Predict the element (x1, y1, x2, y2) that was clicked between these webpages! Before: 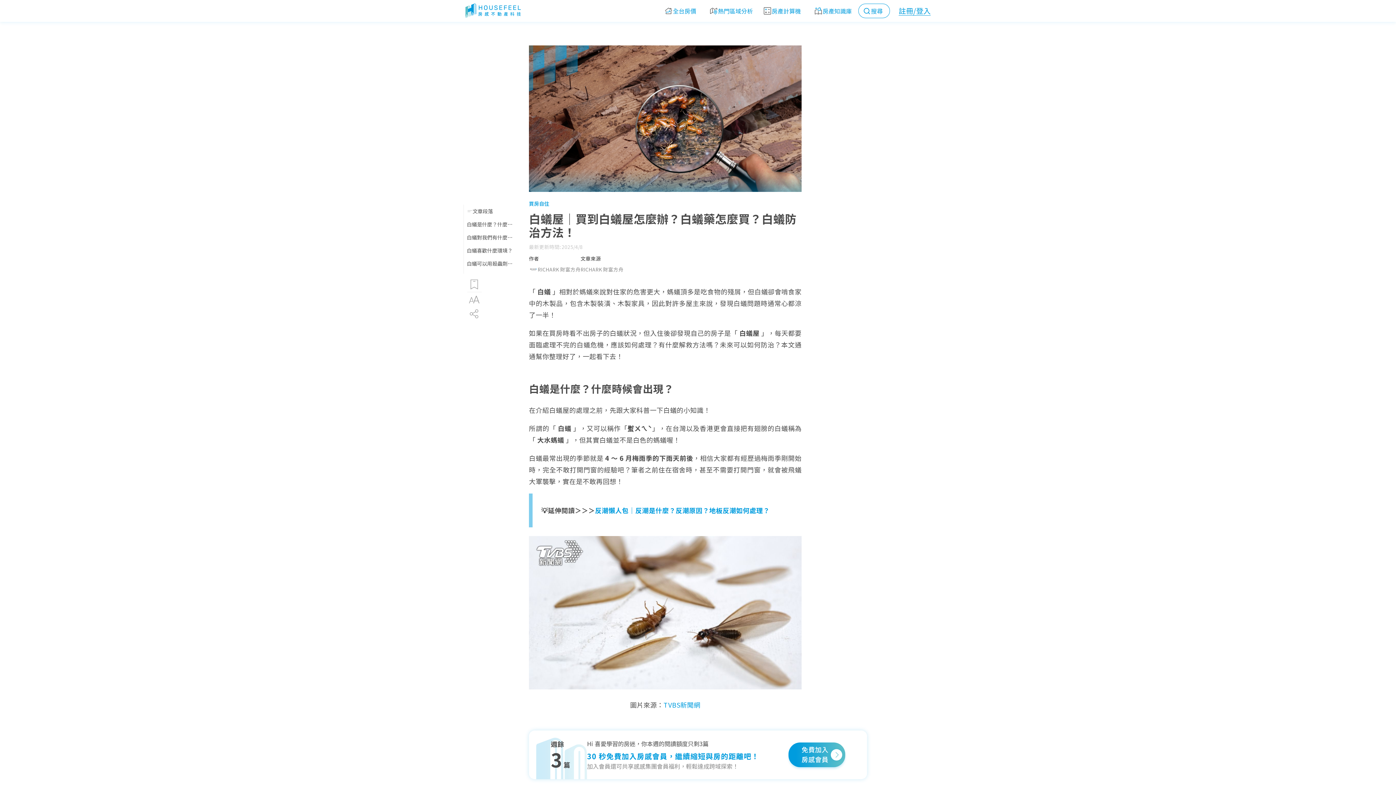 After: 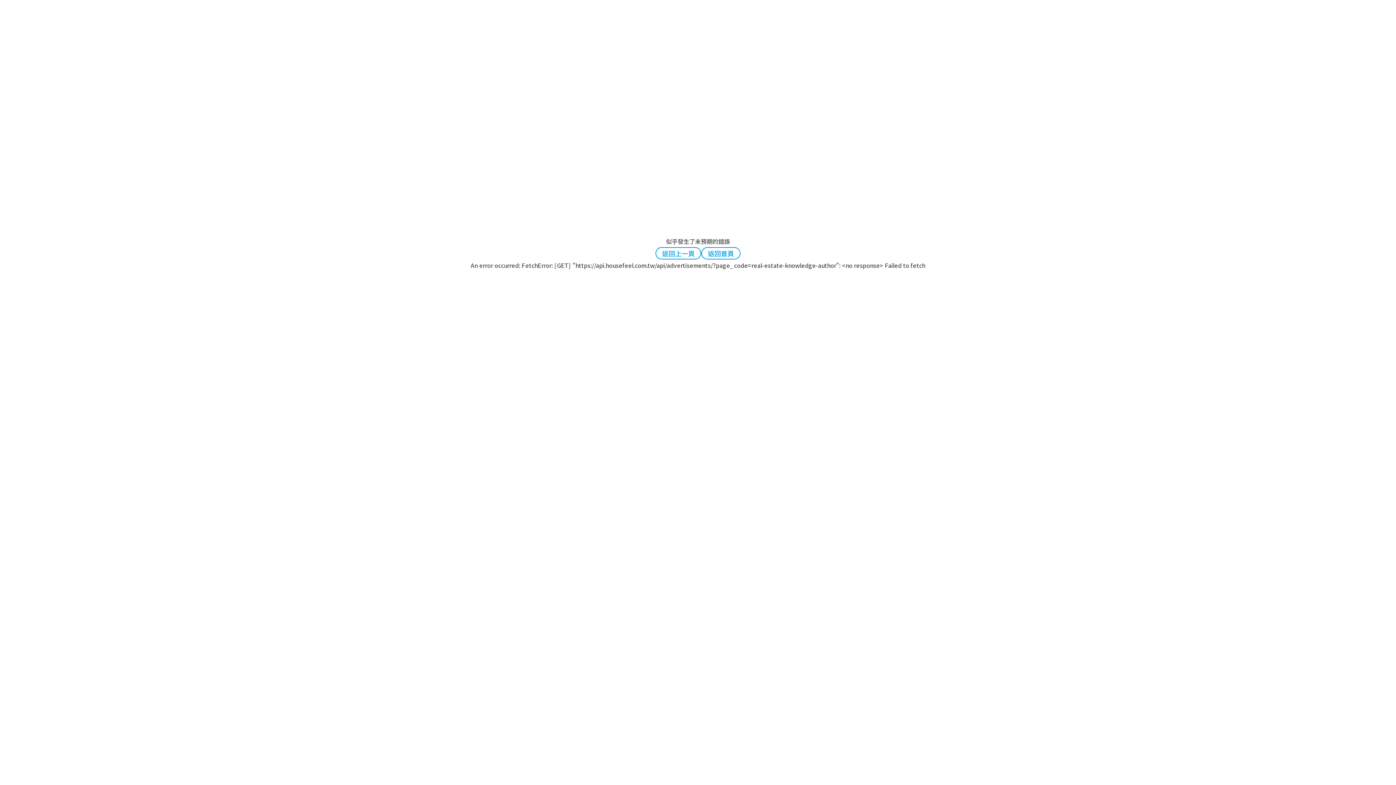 Action: label: RICHARK 財富方舟 bbox: (529, 265, 580, 273)